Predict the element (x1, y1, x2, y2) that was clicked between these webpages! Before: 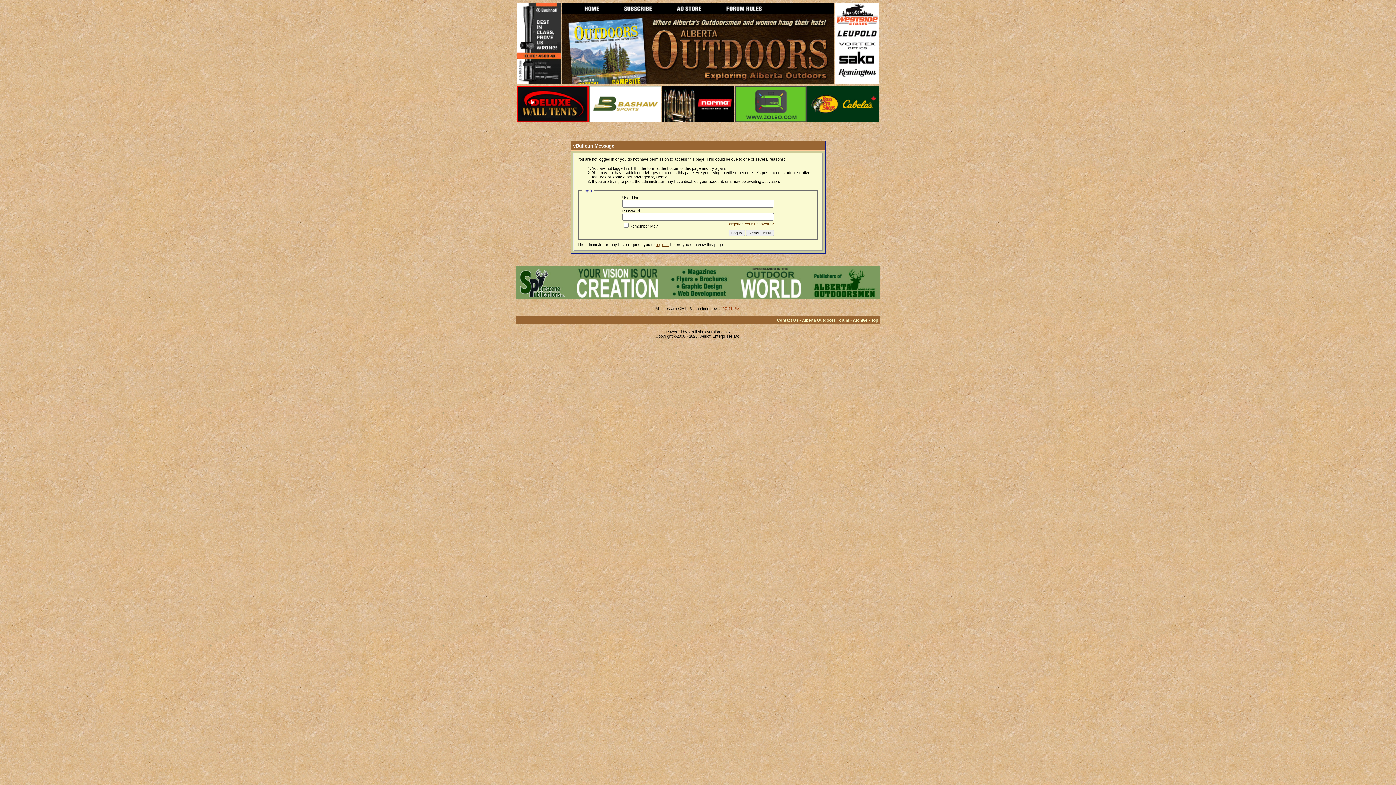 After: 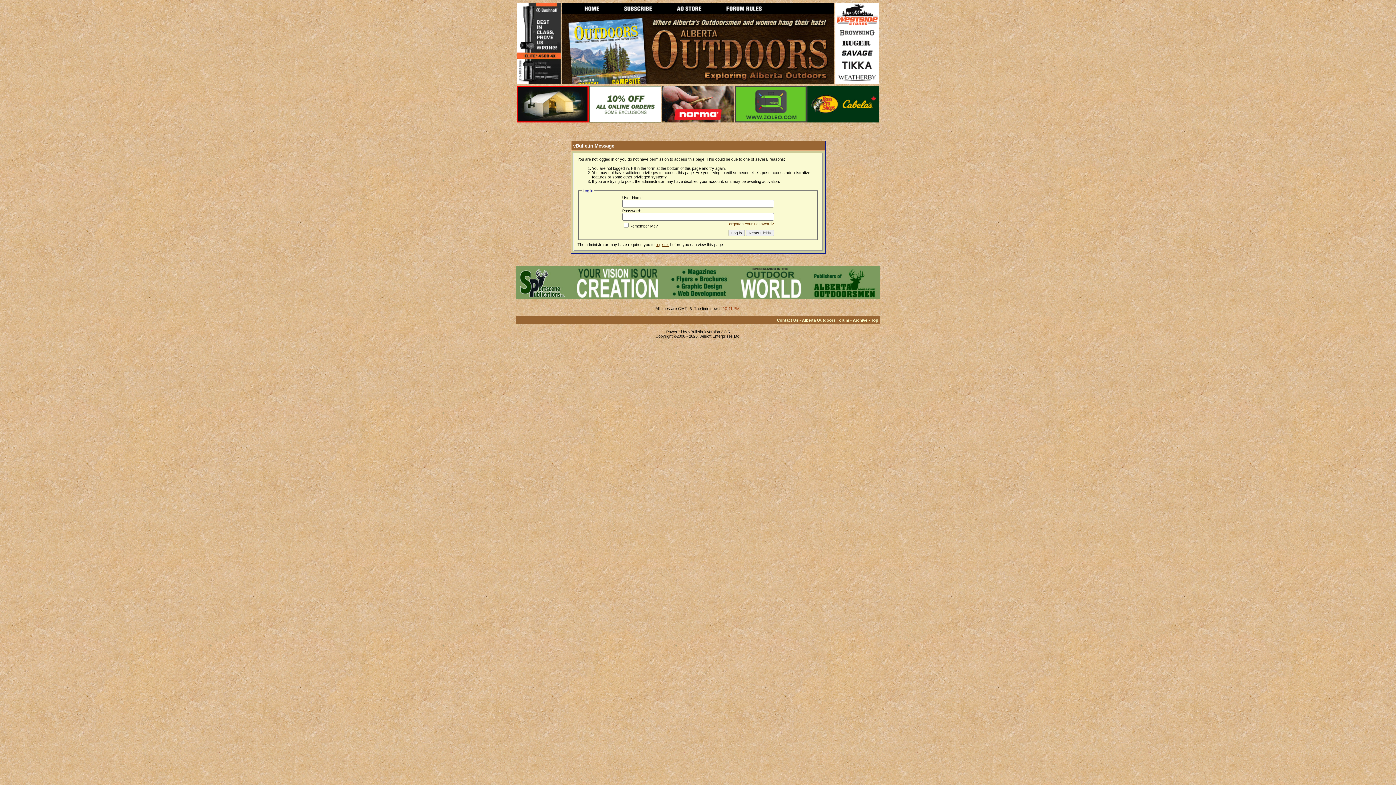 Action: bbox: (714, 9, 834, 14)